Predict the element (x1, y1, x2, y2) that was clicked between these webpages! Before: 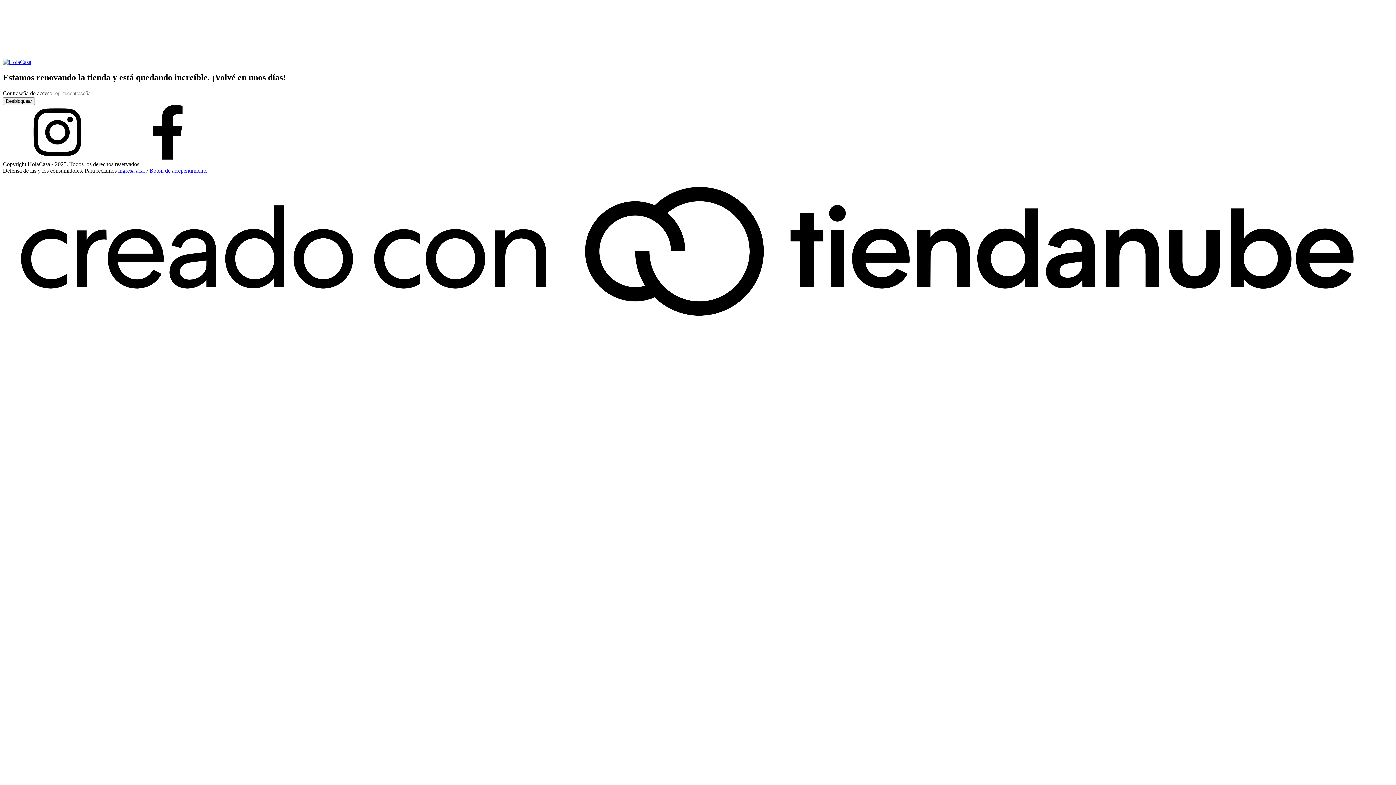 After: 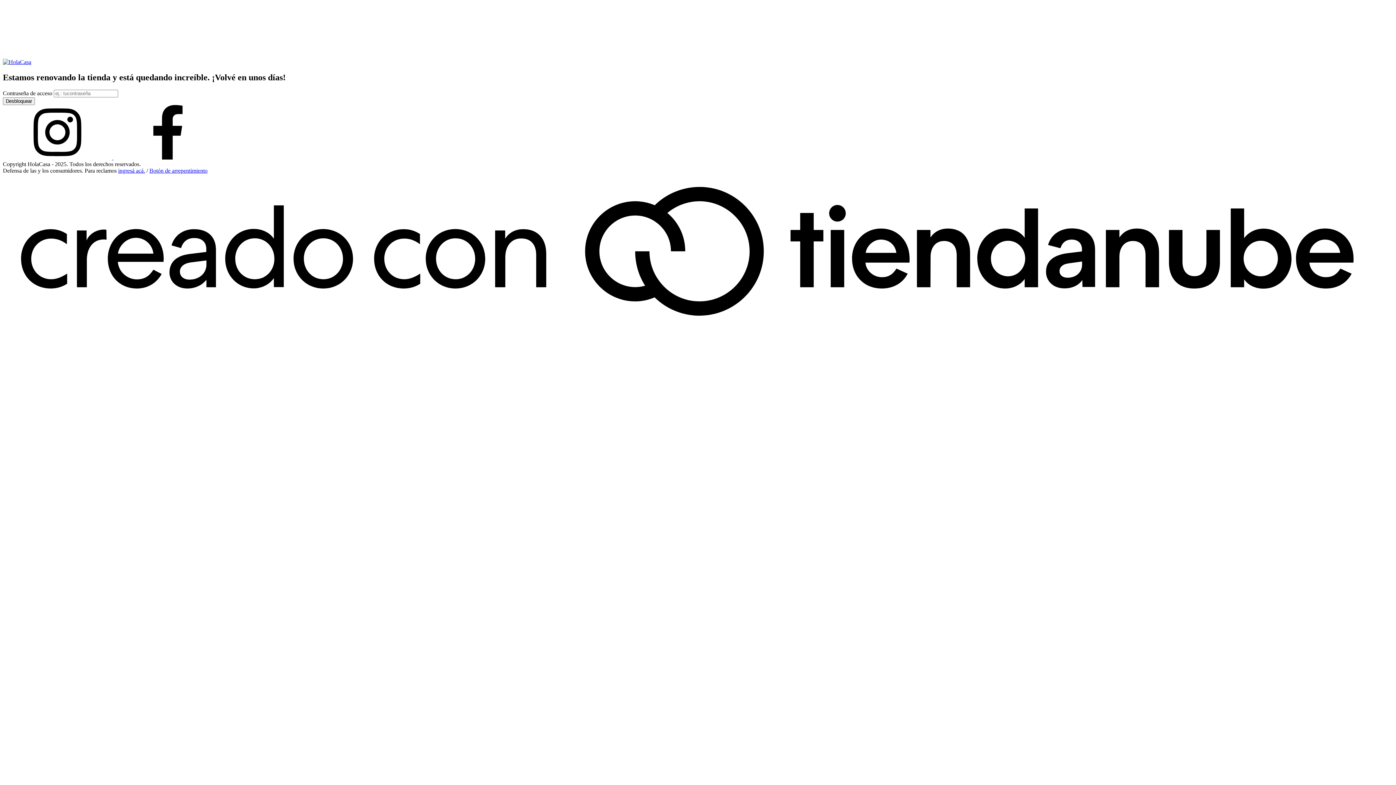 Action: bbox: (2, 58, 31, 65)